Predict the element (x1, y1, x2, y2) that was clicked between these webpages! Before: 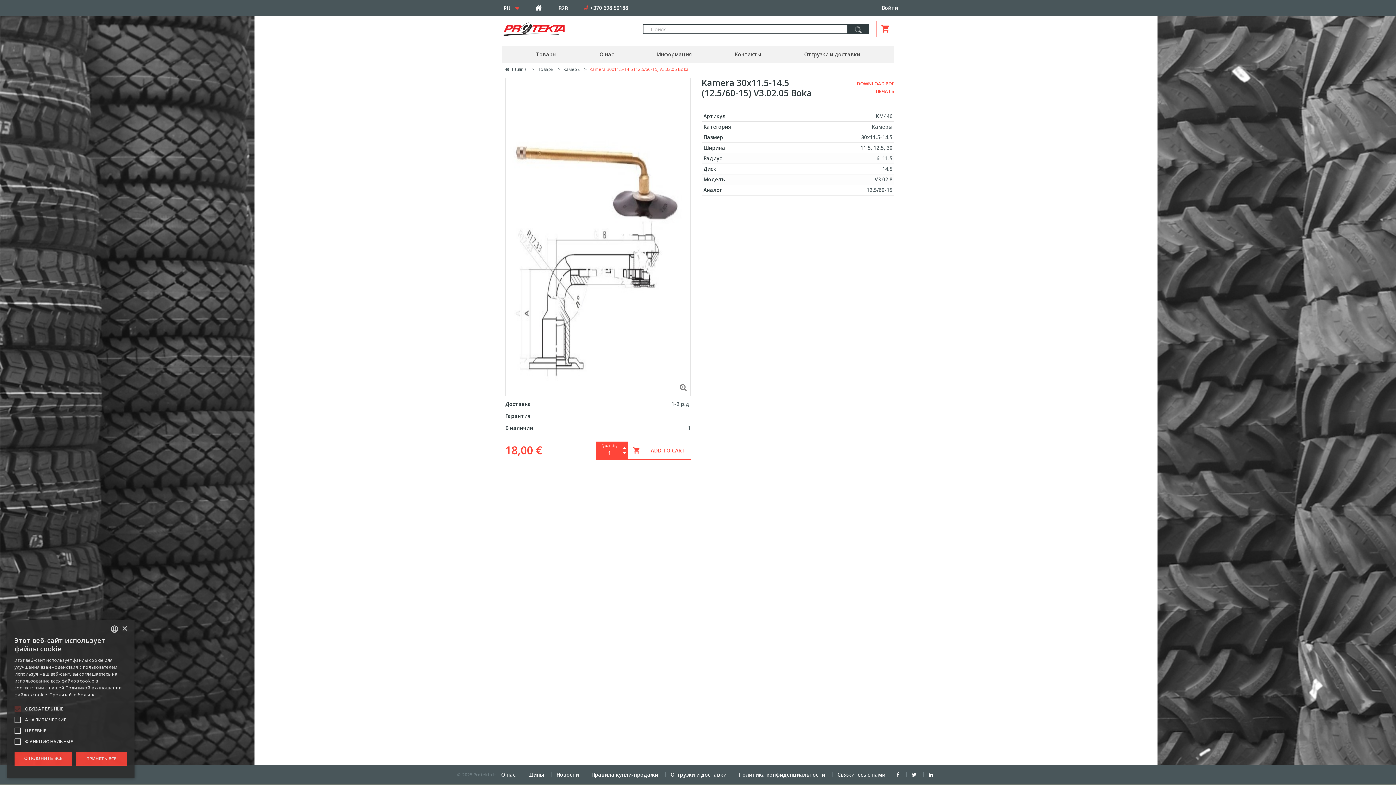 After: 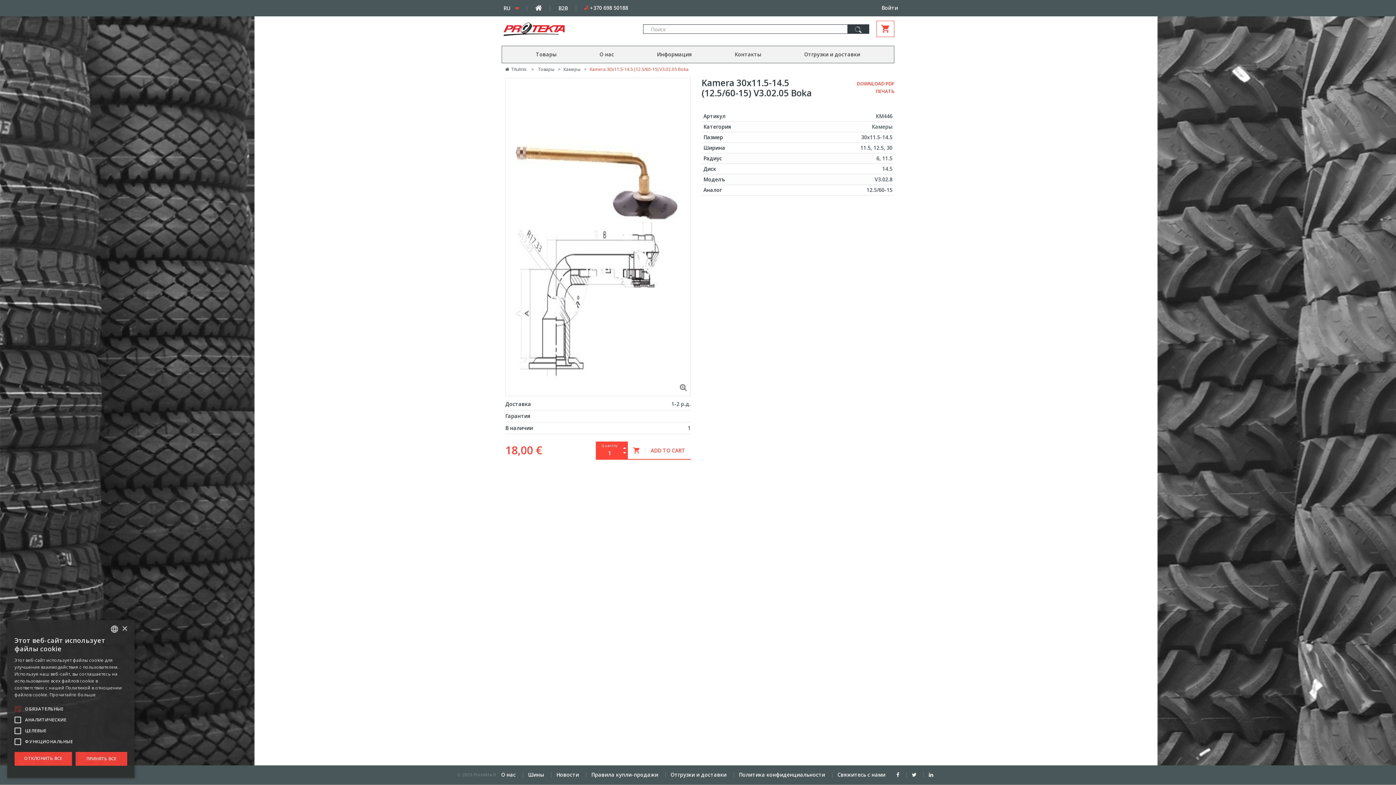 Action: bbox: (623, 445, 626, 450)